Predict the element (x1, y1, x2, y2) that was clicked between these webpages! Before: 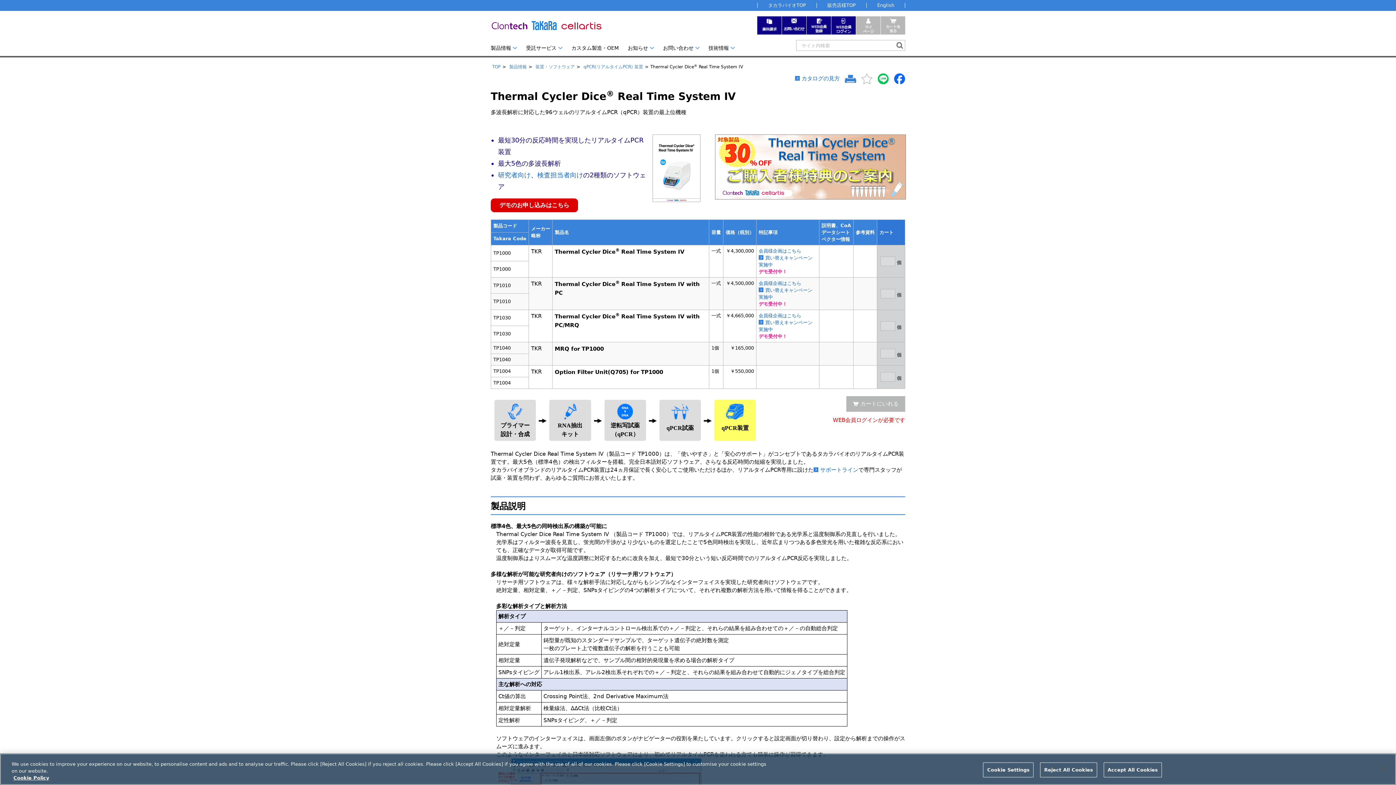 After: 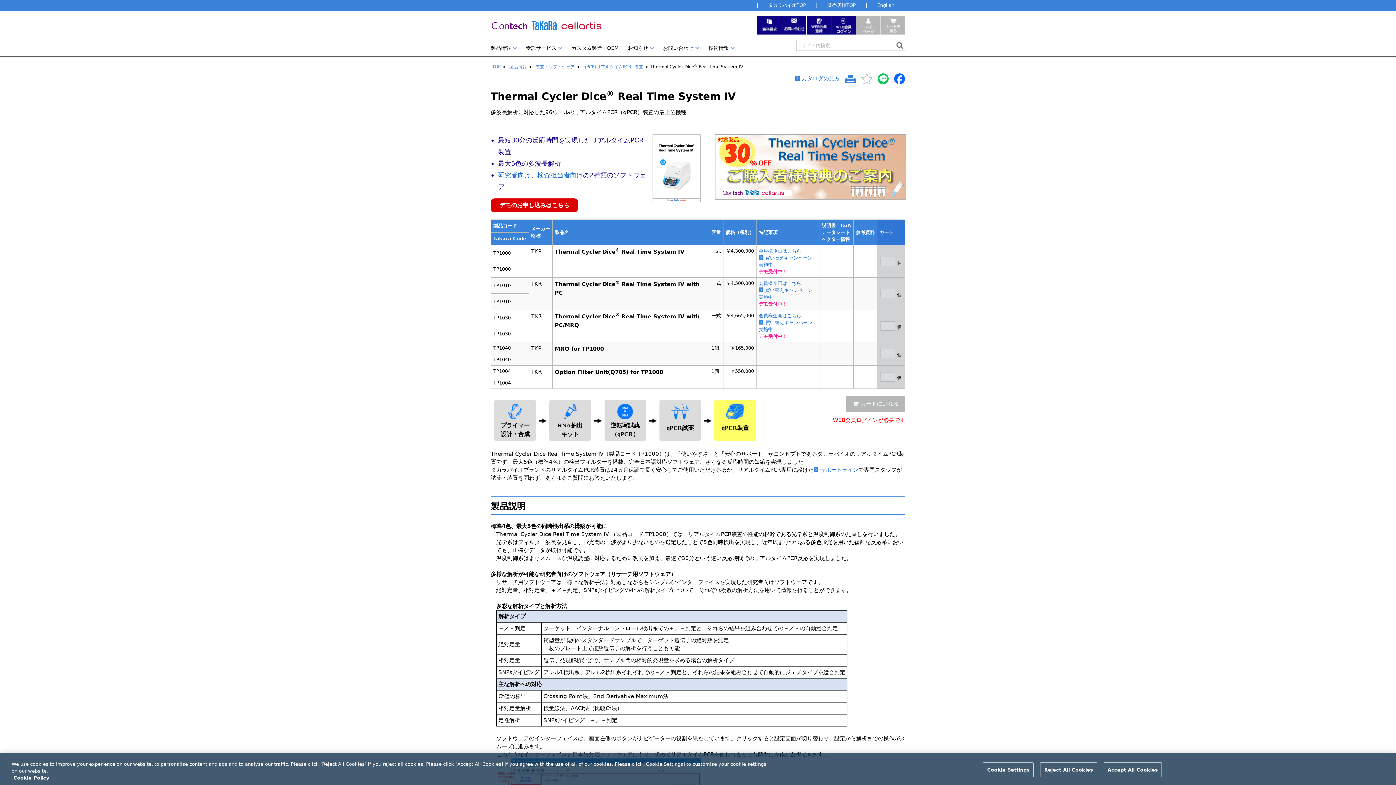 Action: label: カタログの見方 bbox: (795, 75, 840, 81)